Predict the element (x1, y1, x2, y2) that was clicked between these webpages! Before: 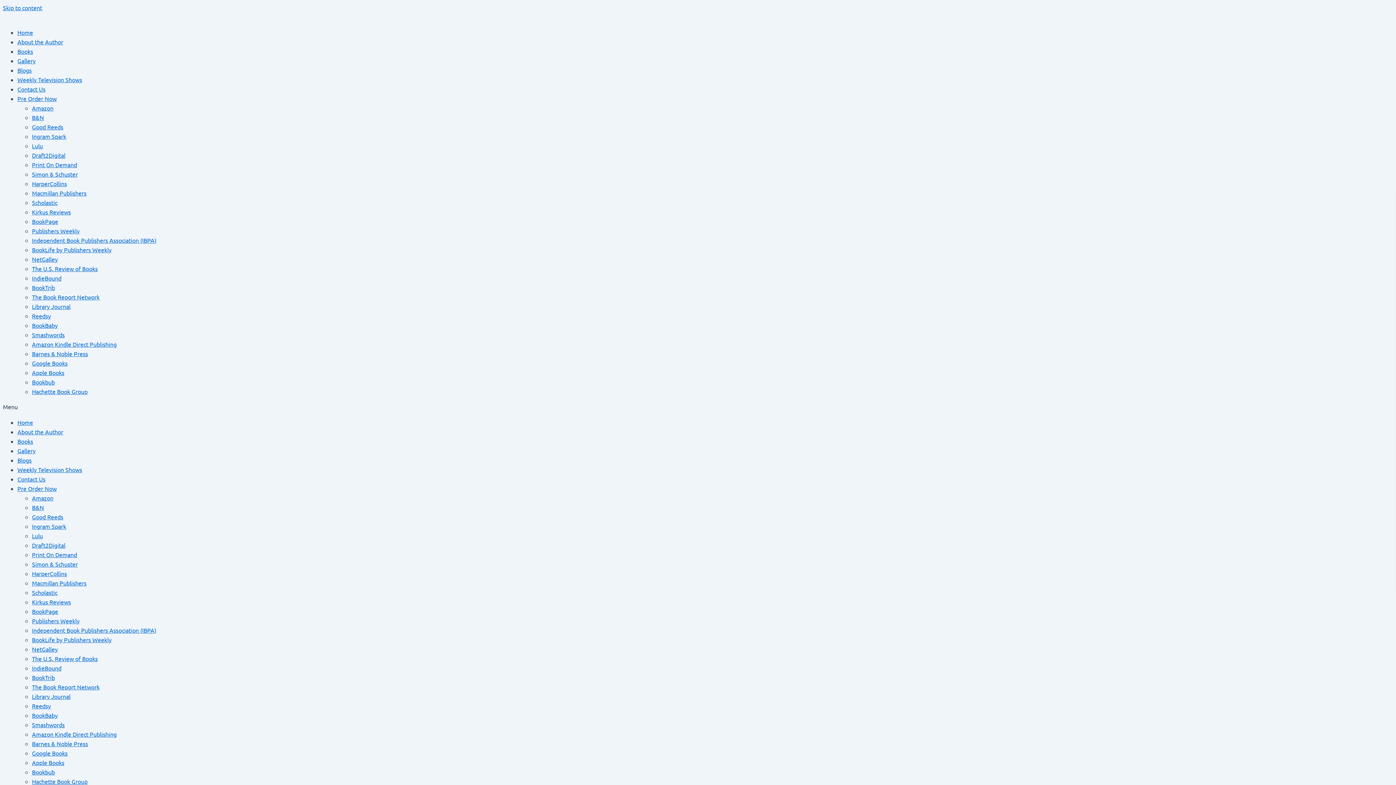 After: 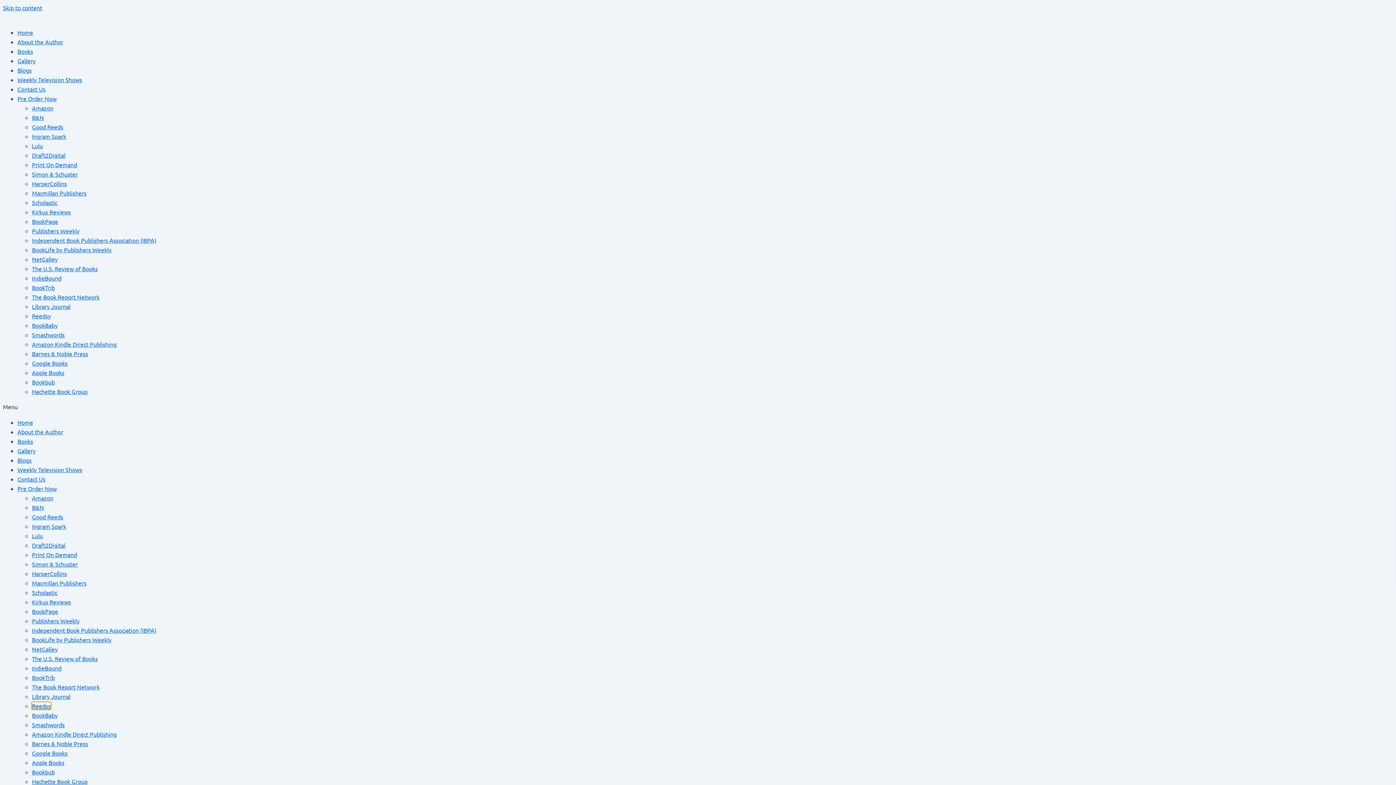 Action: label: Reedsy bbox: (32, 702, 50, 709)